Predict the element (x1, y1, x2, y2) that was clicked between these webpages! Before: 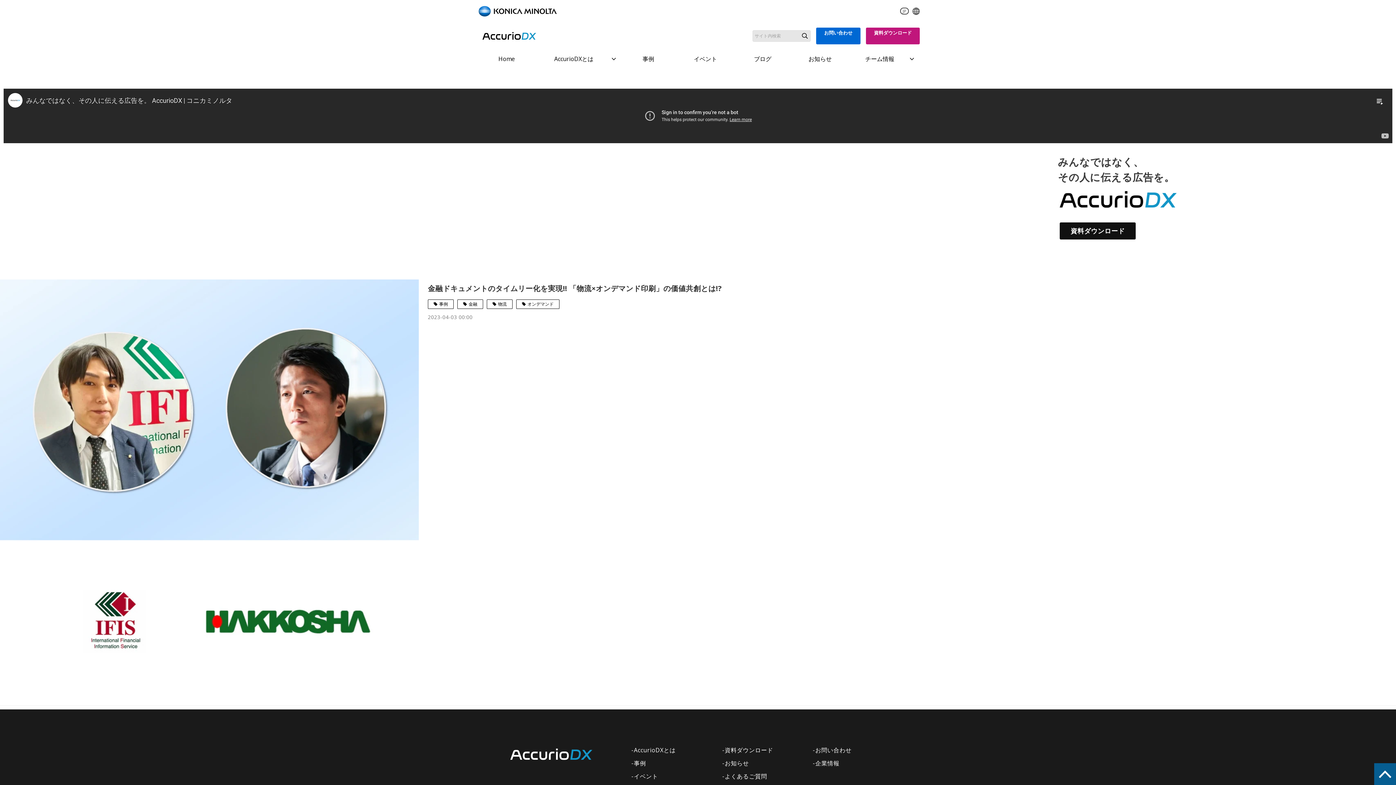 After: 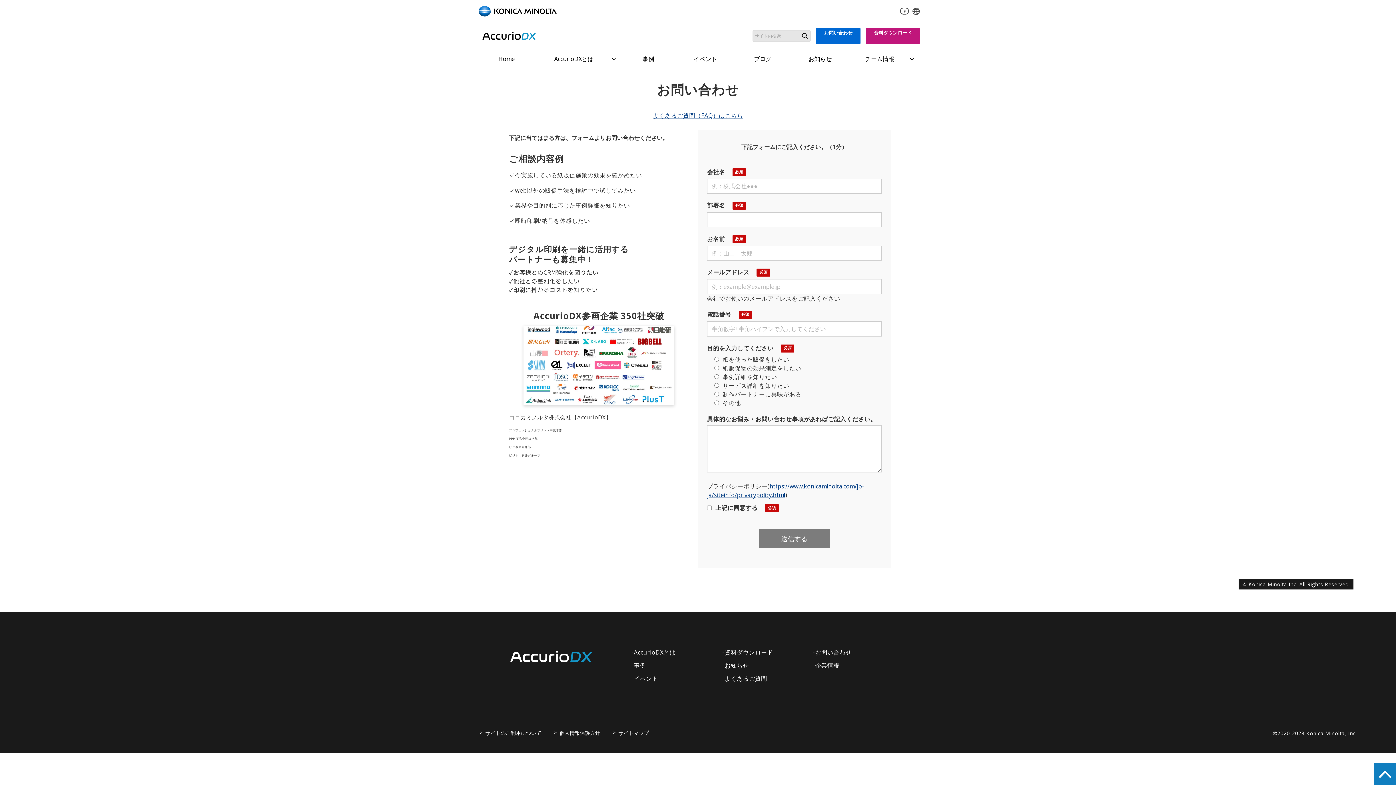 Action: label: お問い合わせ bbox: (816, 27, 860, 44)